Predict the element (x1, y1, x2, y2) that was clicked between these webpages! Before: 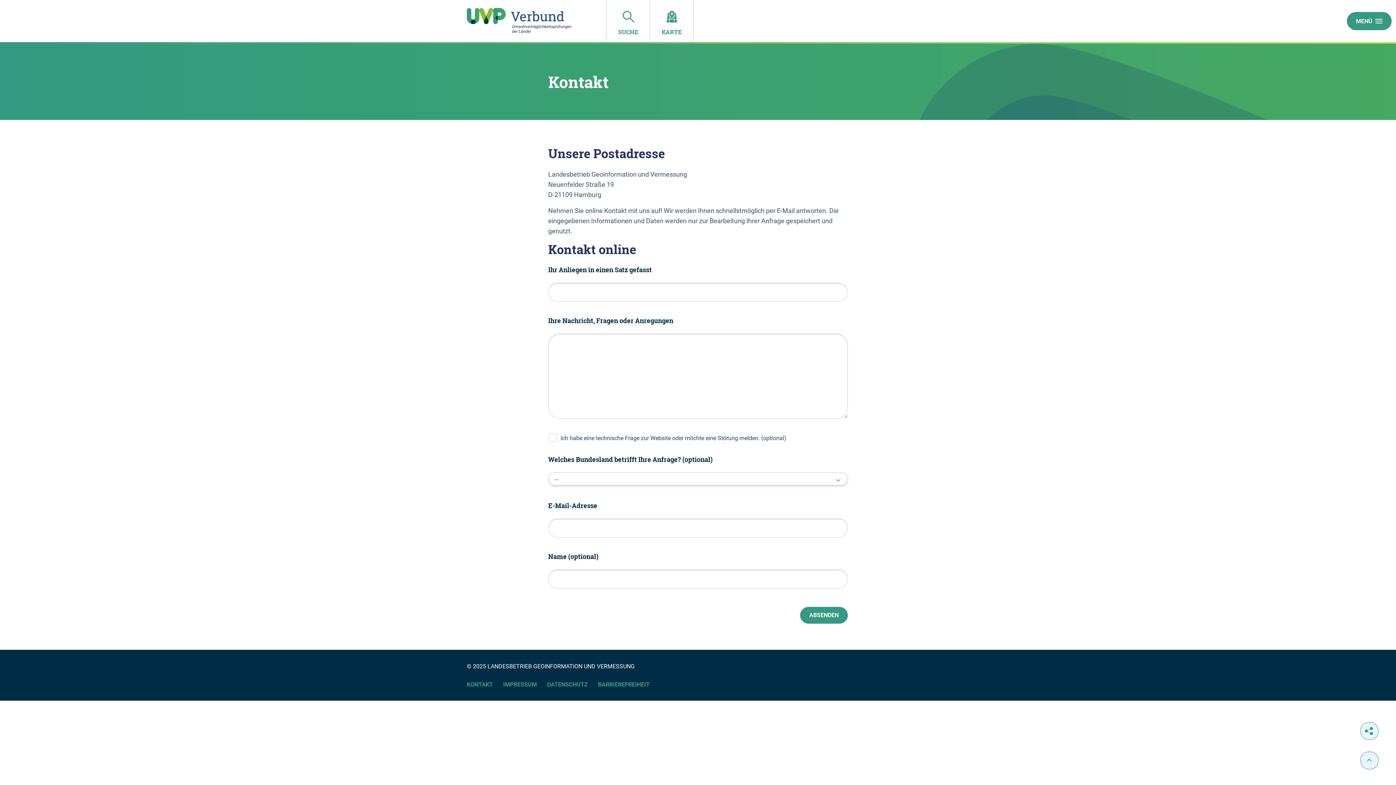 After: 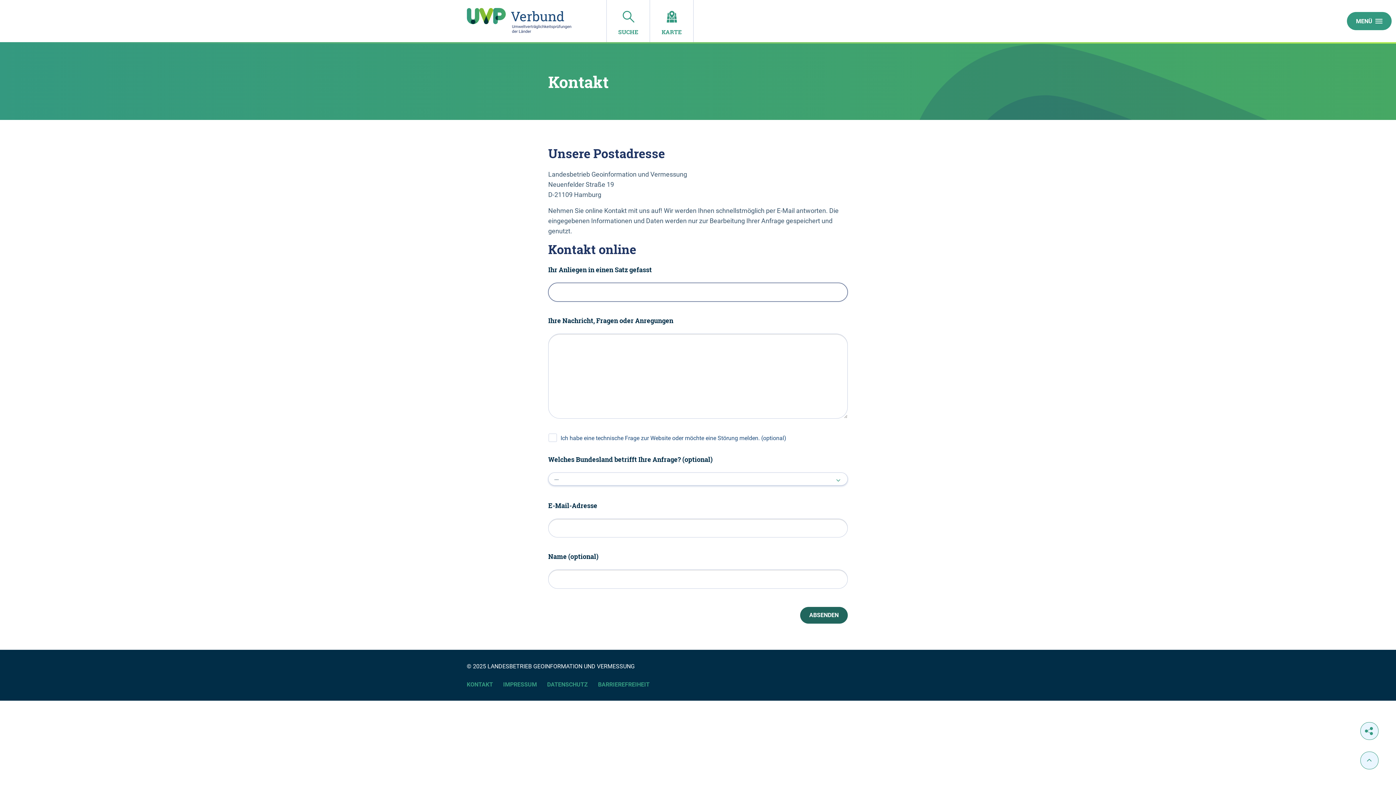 Action: label: ABSENDEN bbox: (800, 607, 848, 623)